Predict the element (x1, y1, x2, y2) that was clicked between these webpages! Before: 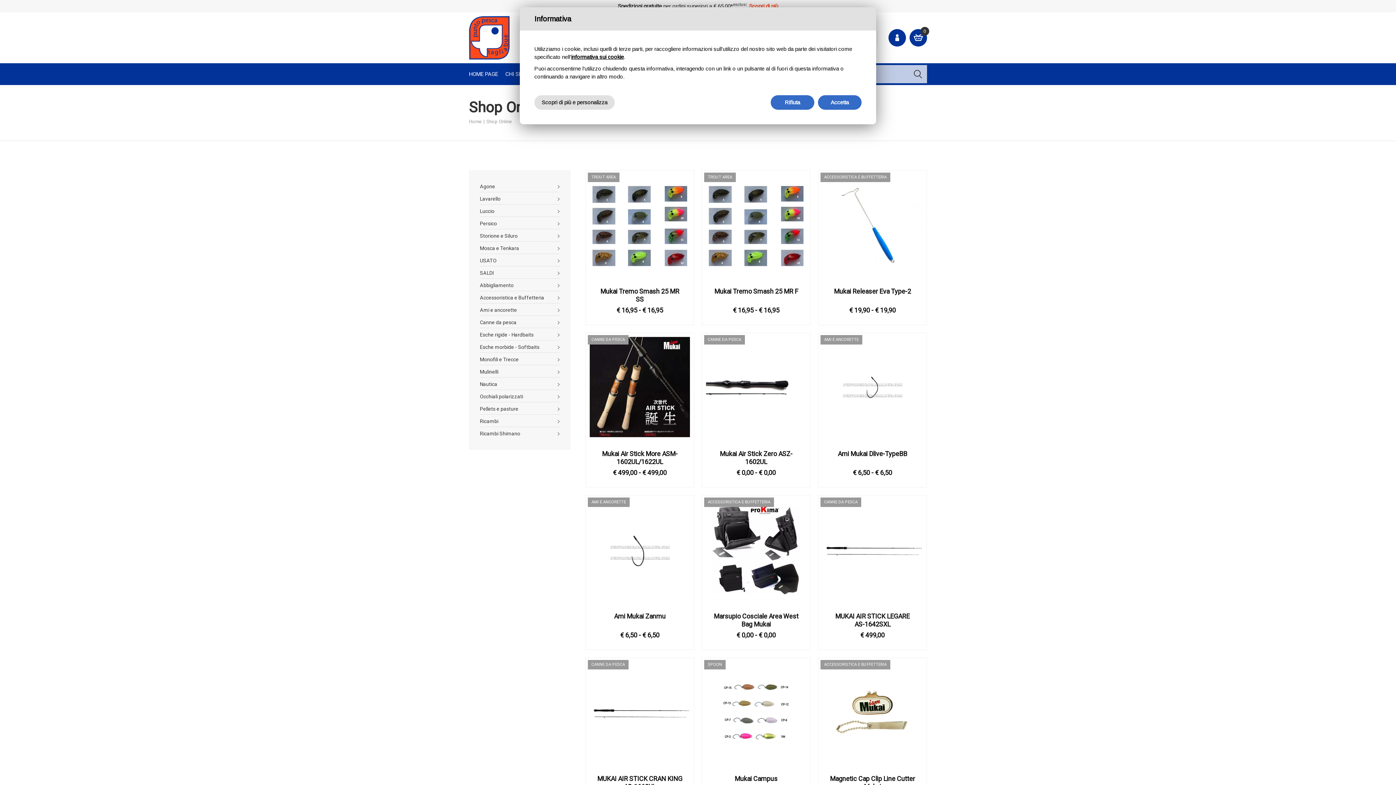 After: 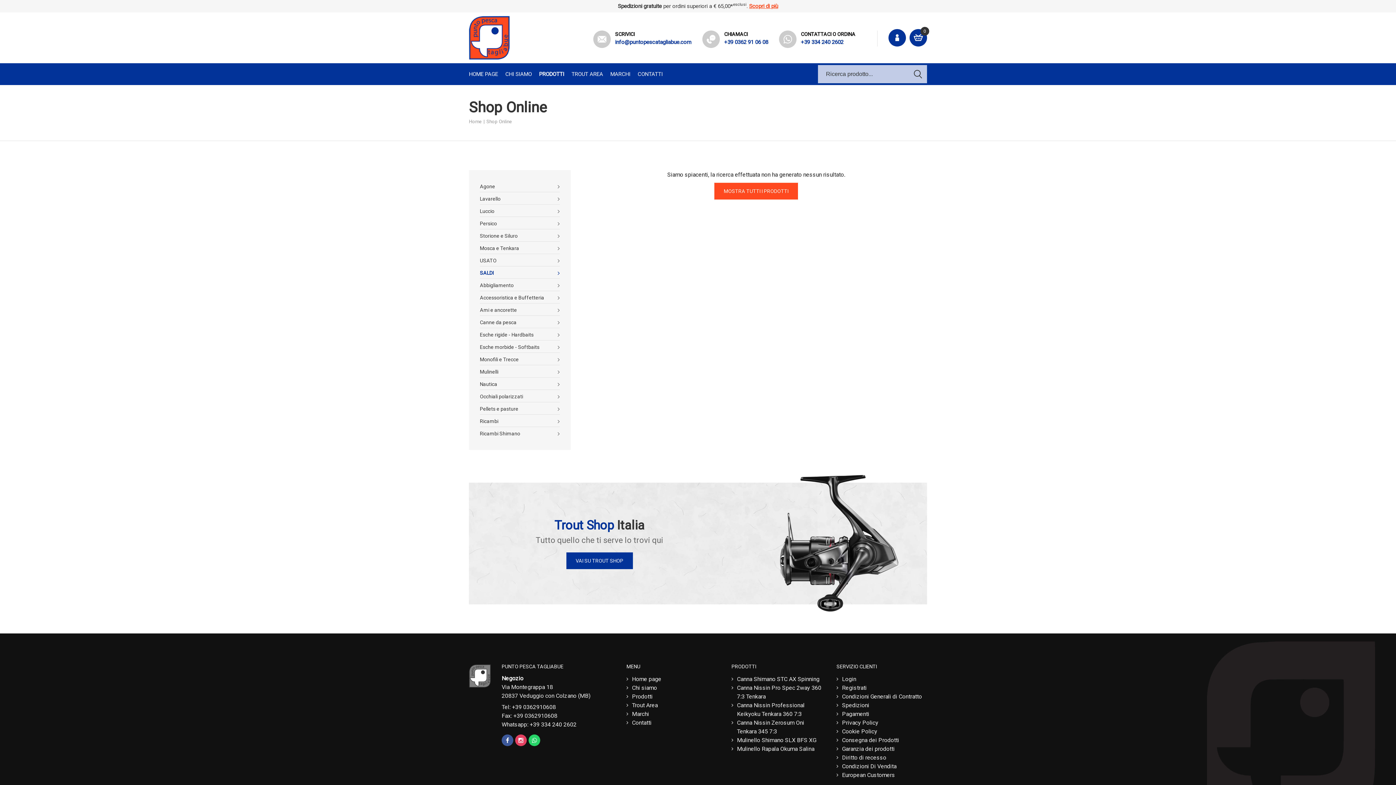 Action: label: SALDI bbox: (480, 270, 493, 276)